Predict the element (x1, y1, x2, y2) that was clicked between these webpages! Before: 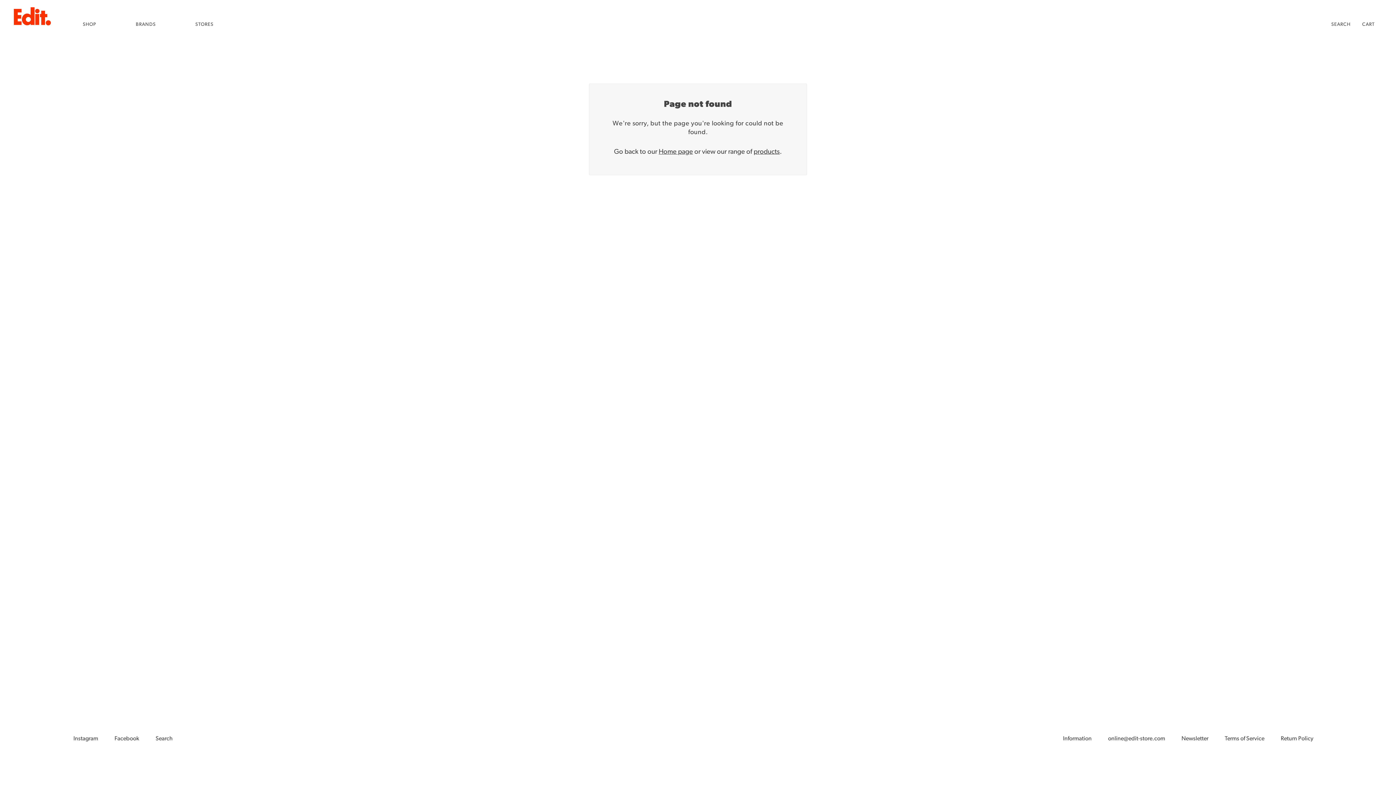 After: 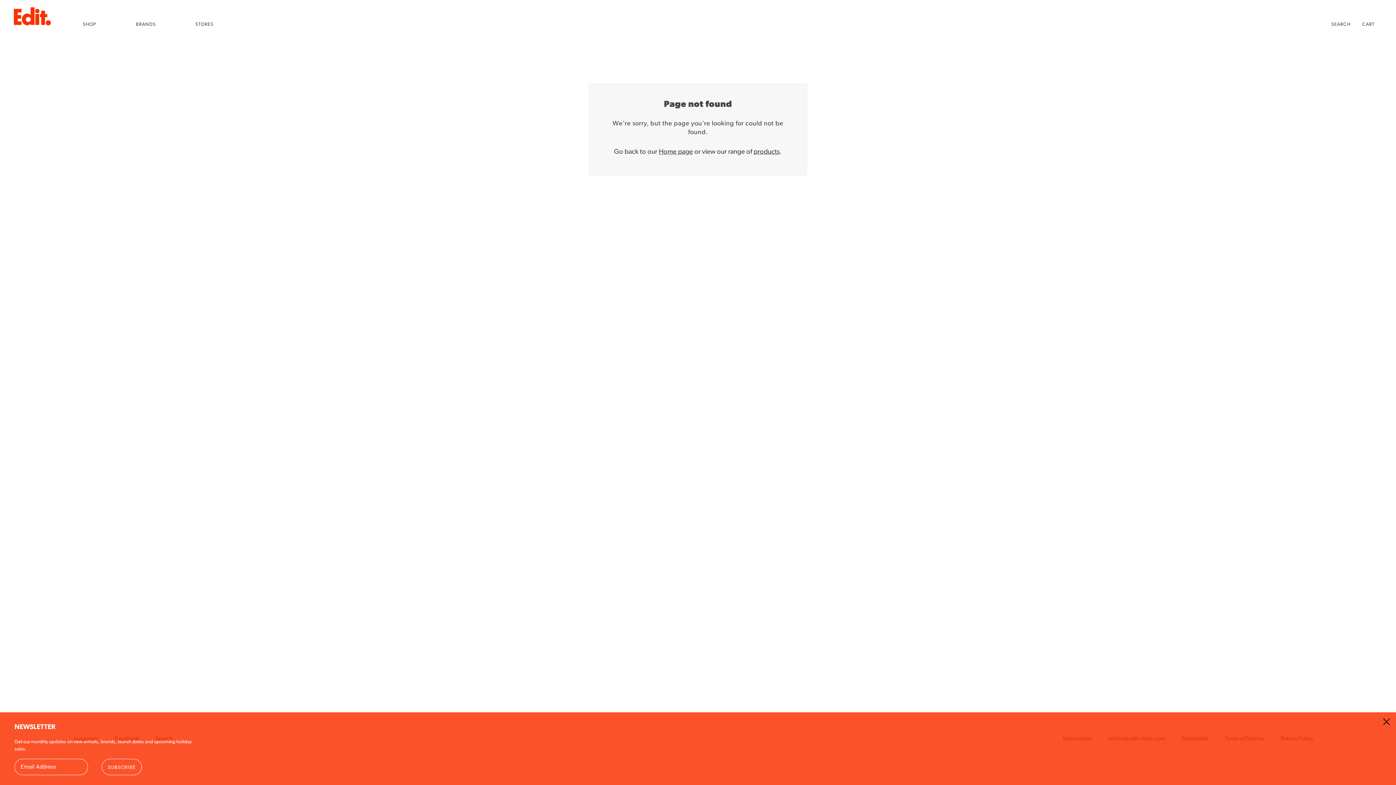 Action: label: Instagram bbox: (69, 732, 101, 746)